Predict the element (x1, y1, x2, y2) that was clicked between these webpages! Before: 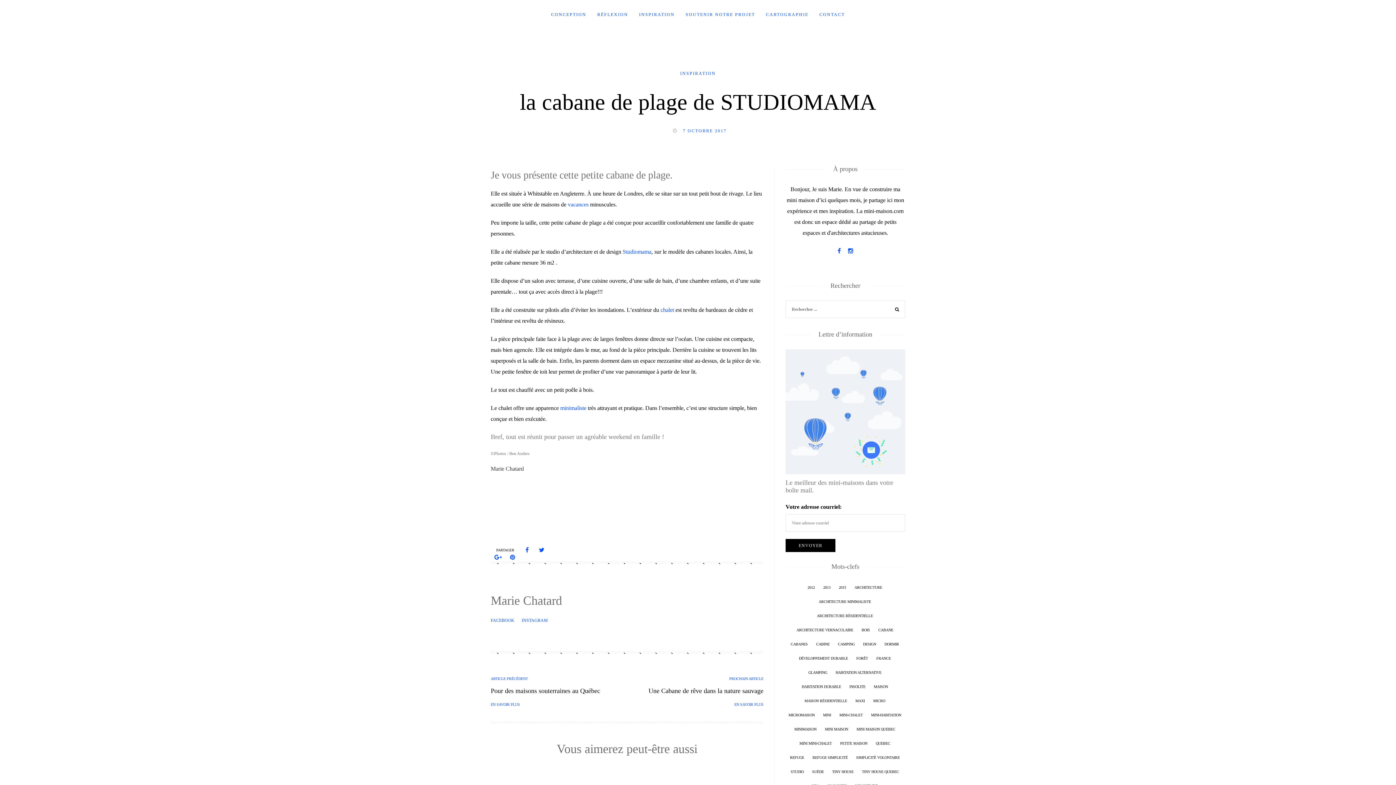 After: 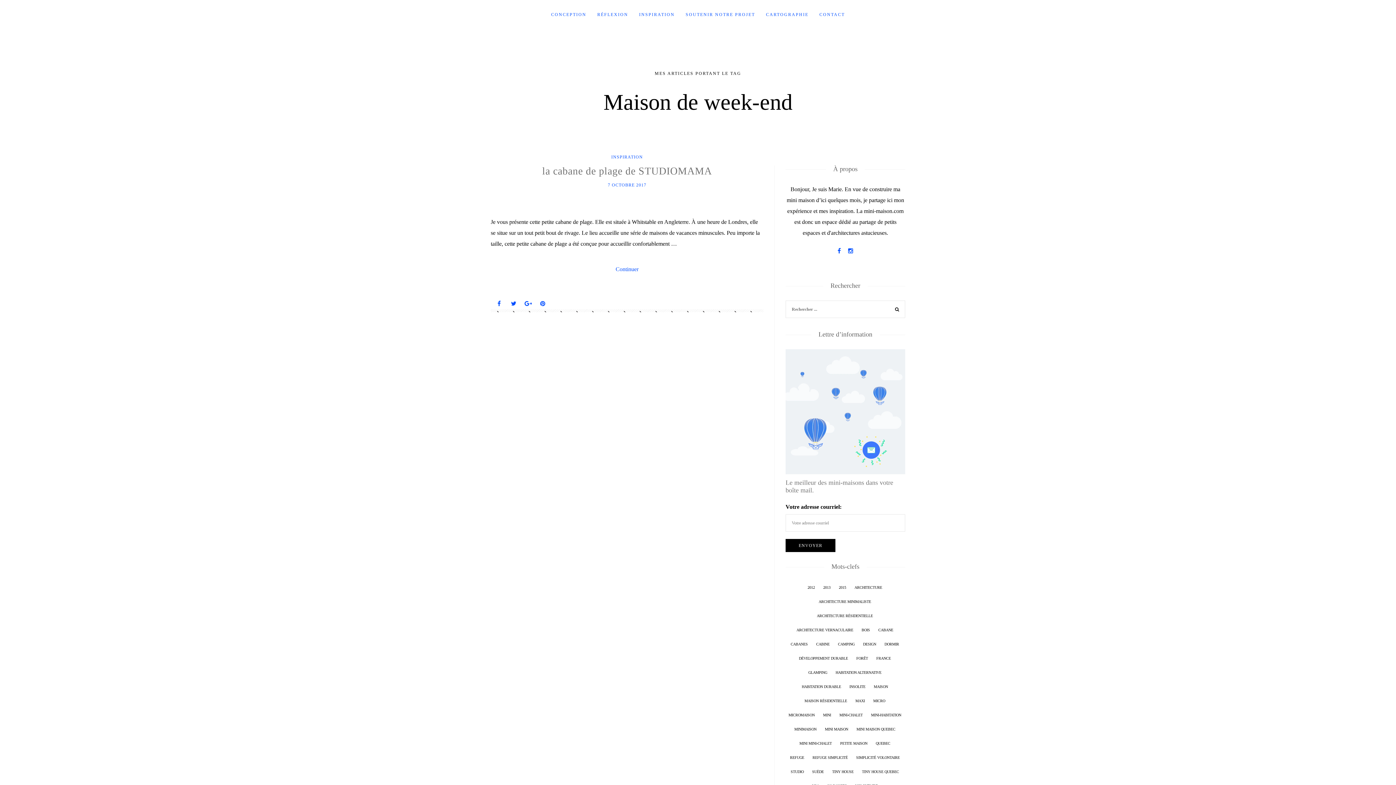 Action: label: MAISON DE WEEK-END bbox: (520, 504, 569, 518)